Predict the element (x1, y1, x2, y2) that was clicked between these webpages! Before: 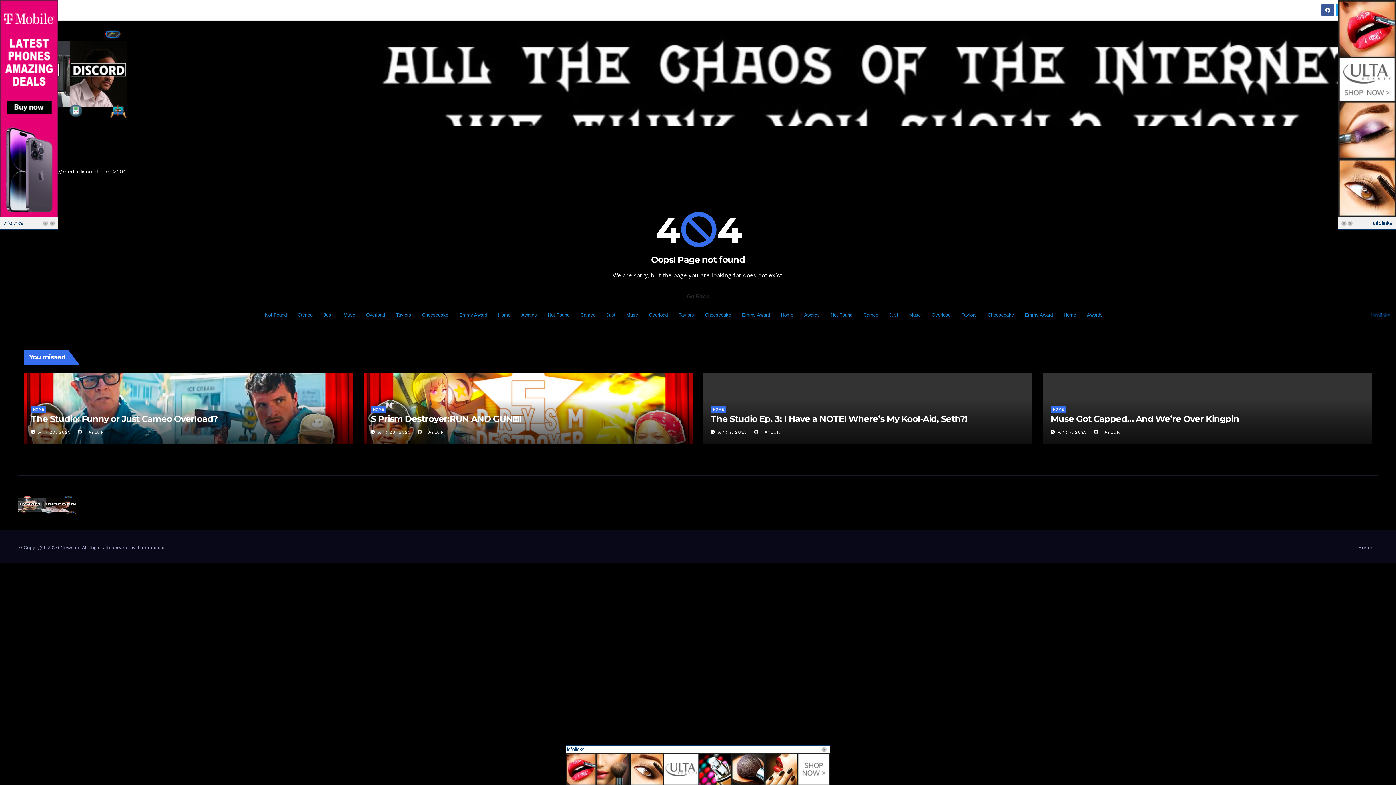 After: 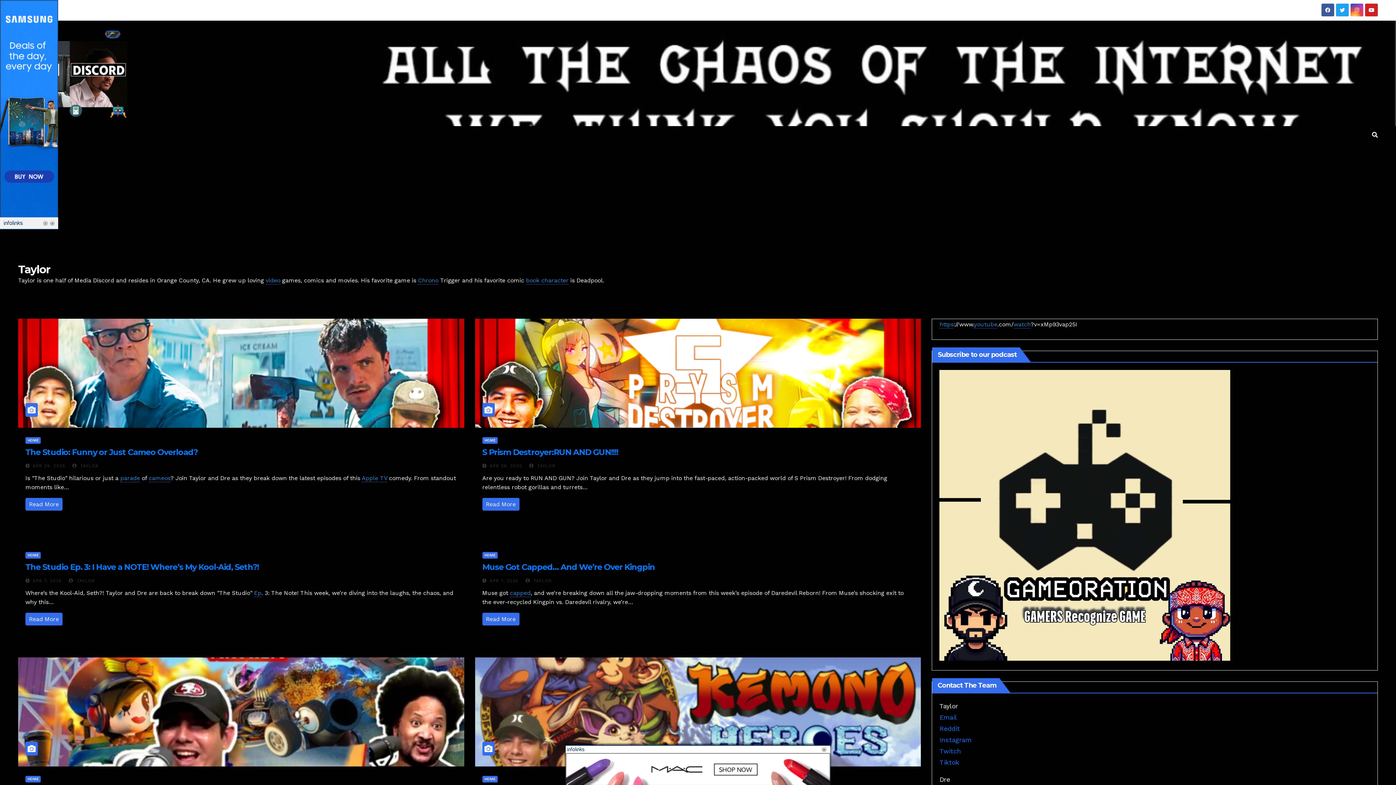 Action: bbox: (1094, 429, 1120, 434) label:  TAYLOR